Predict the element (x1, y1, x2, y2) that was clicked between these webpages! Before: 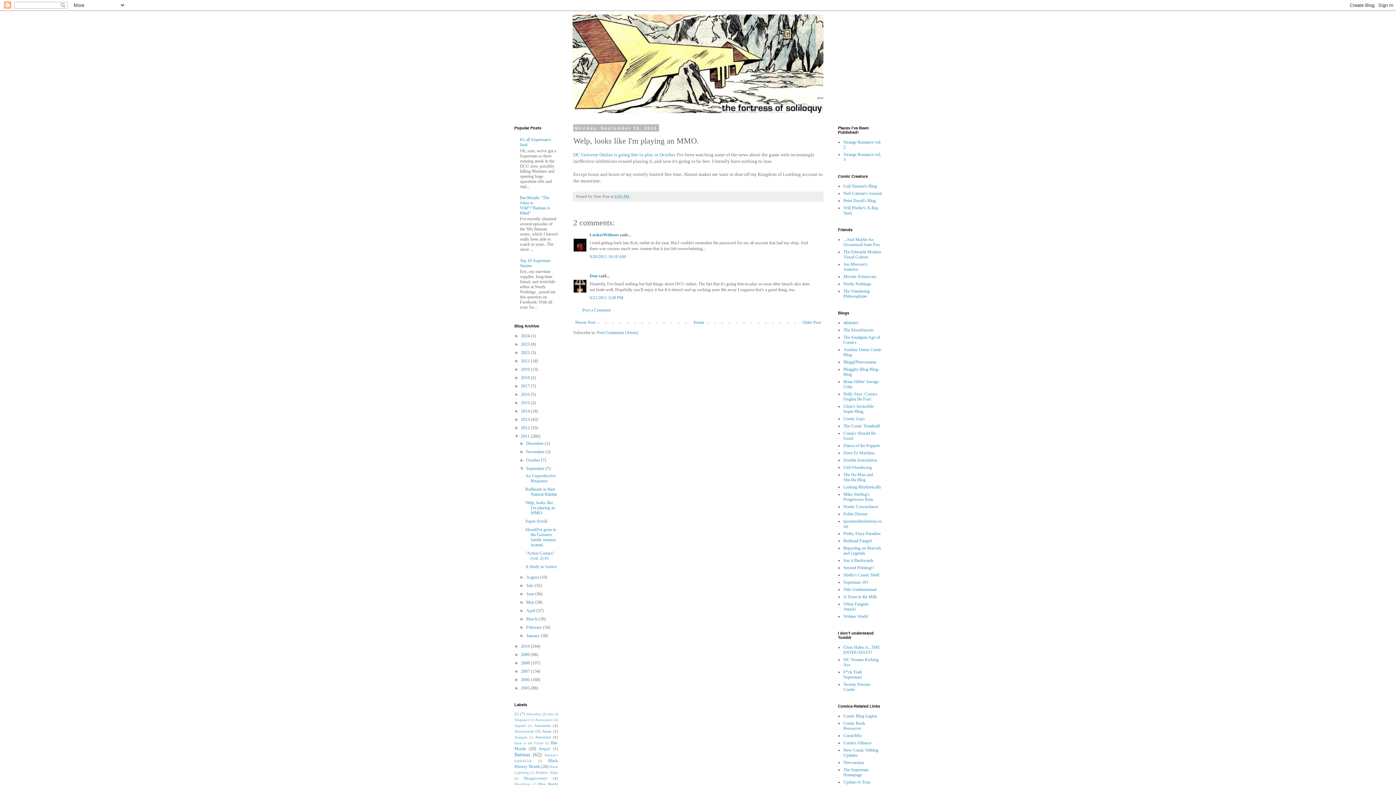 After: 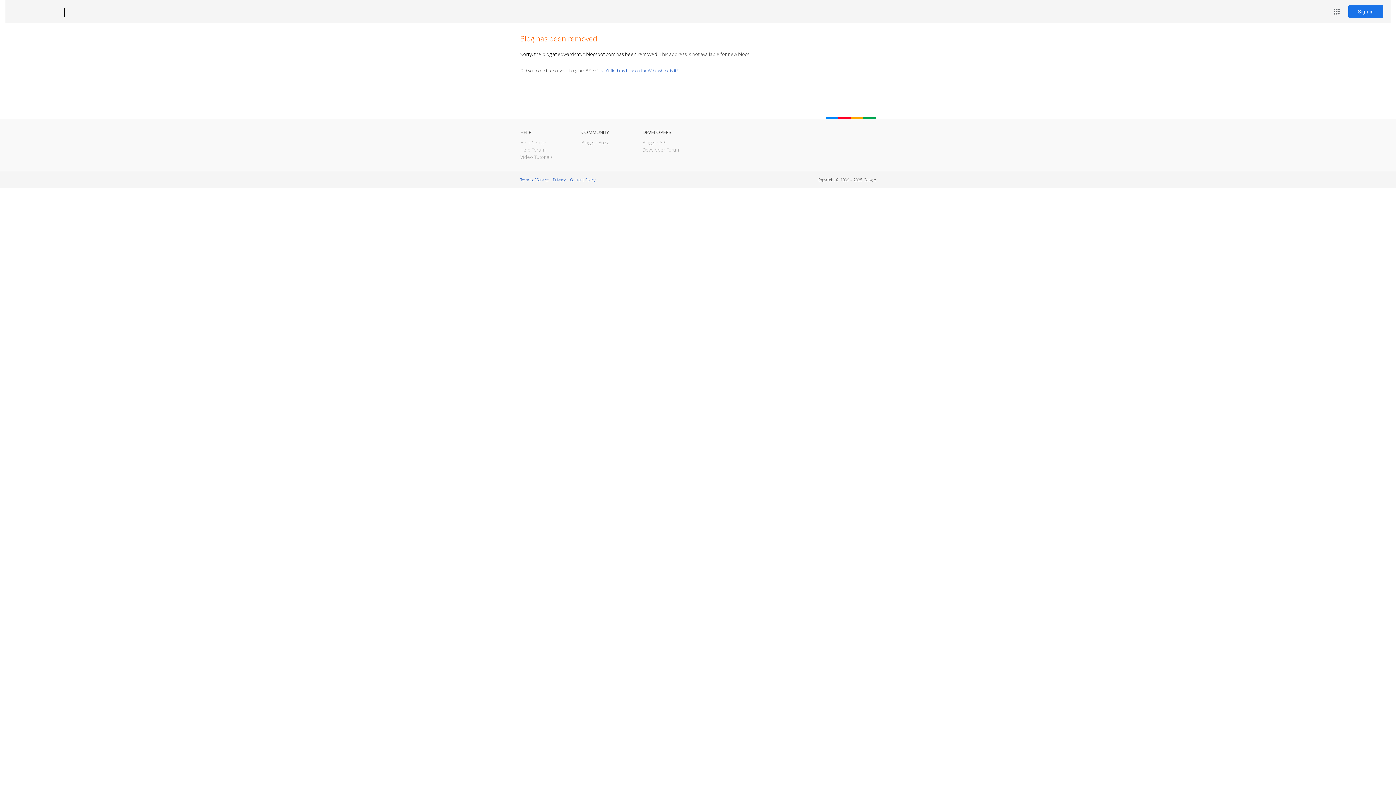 Action: label: The Edwards Modern Visual Culture bbox: (843, 249, 881, 259)